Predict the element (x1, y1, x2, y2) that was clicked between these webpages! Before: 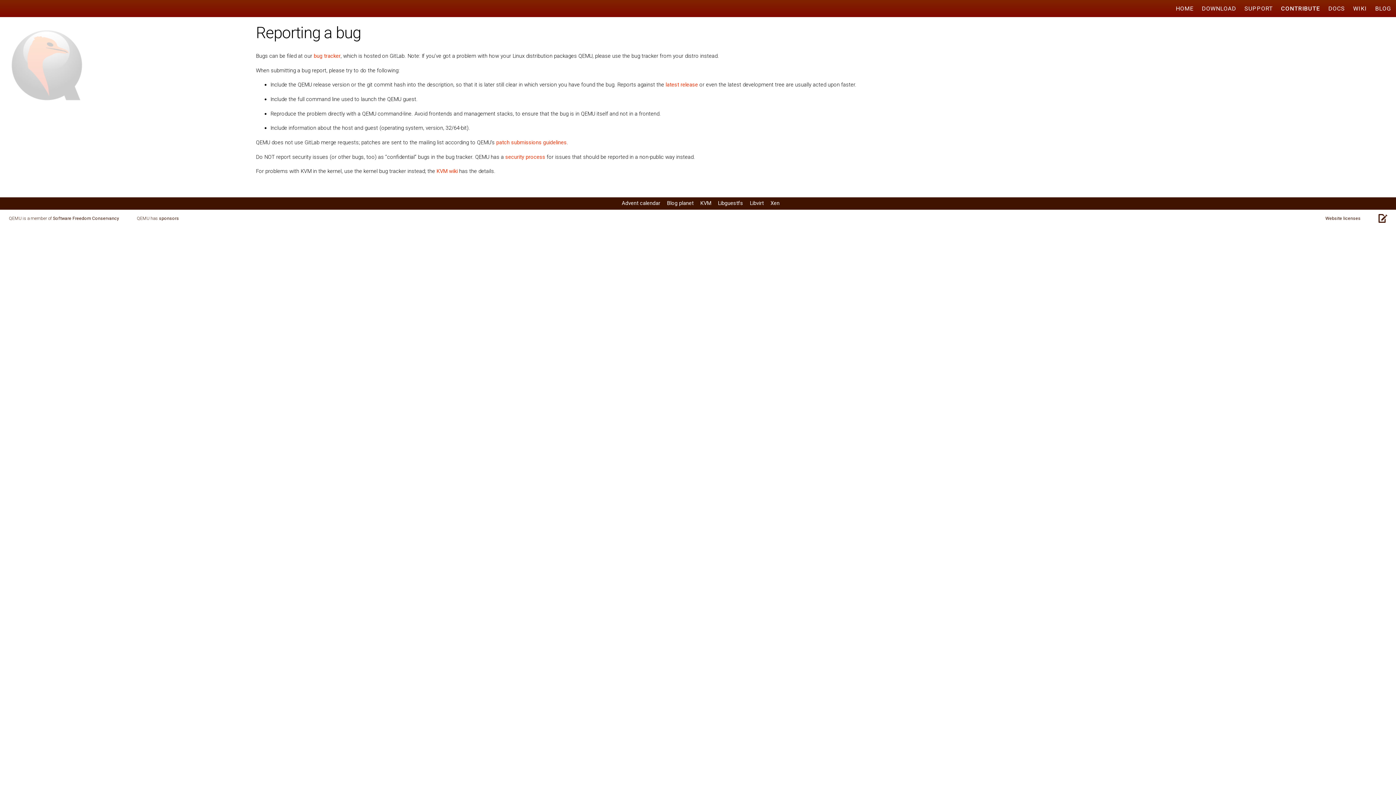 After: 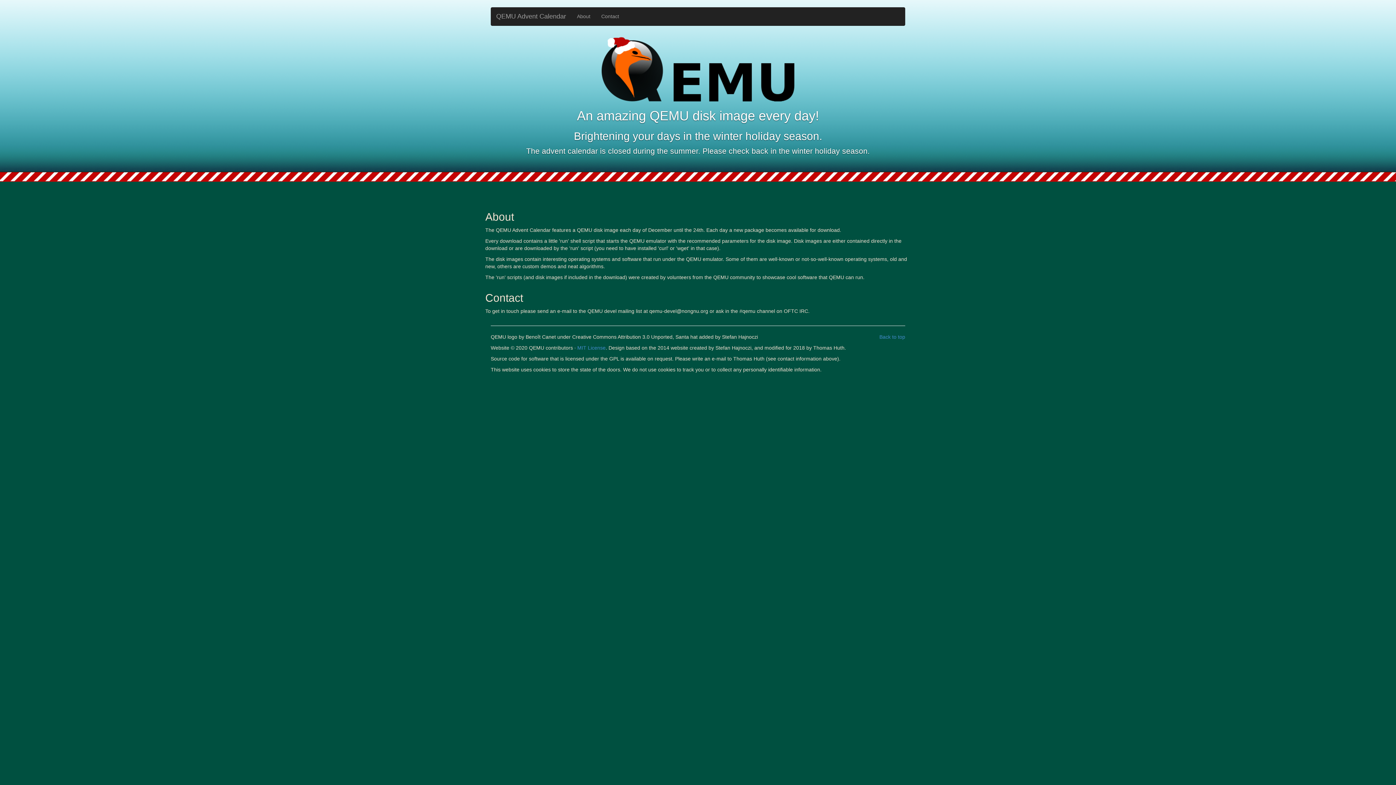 Action: bbox: (616, 200, 660, 206) label: Advent calendar